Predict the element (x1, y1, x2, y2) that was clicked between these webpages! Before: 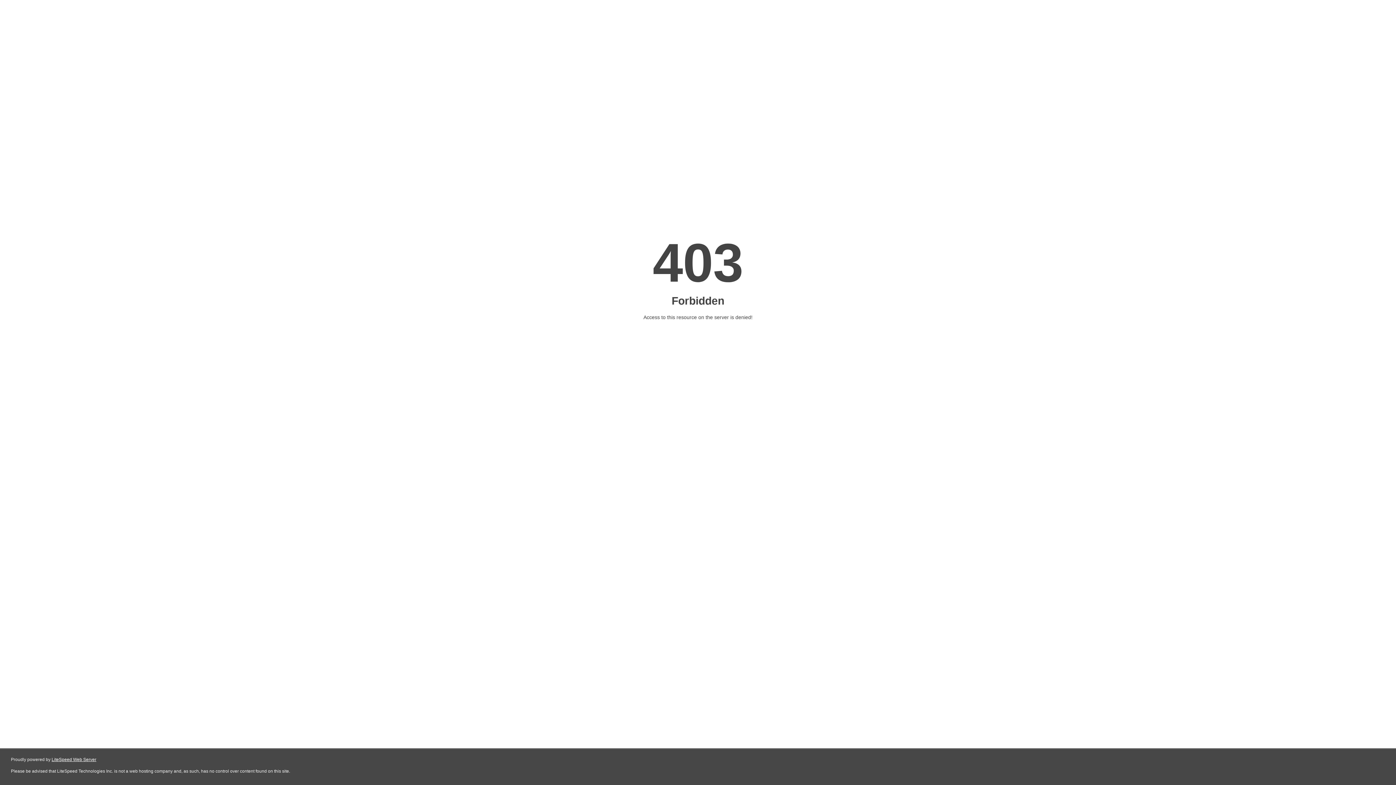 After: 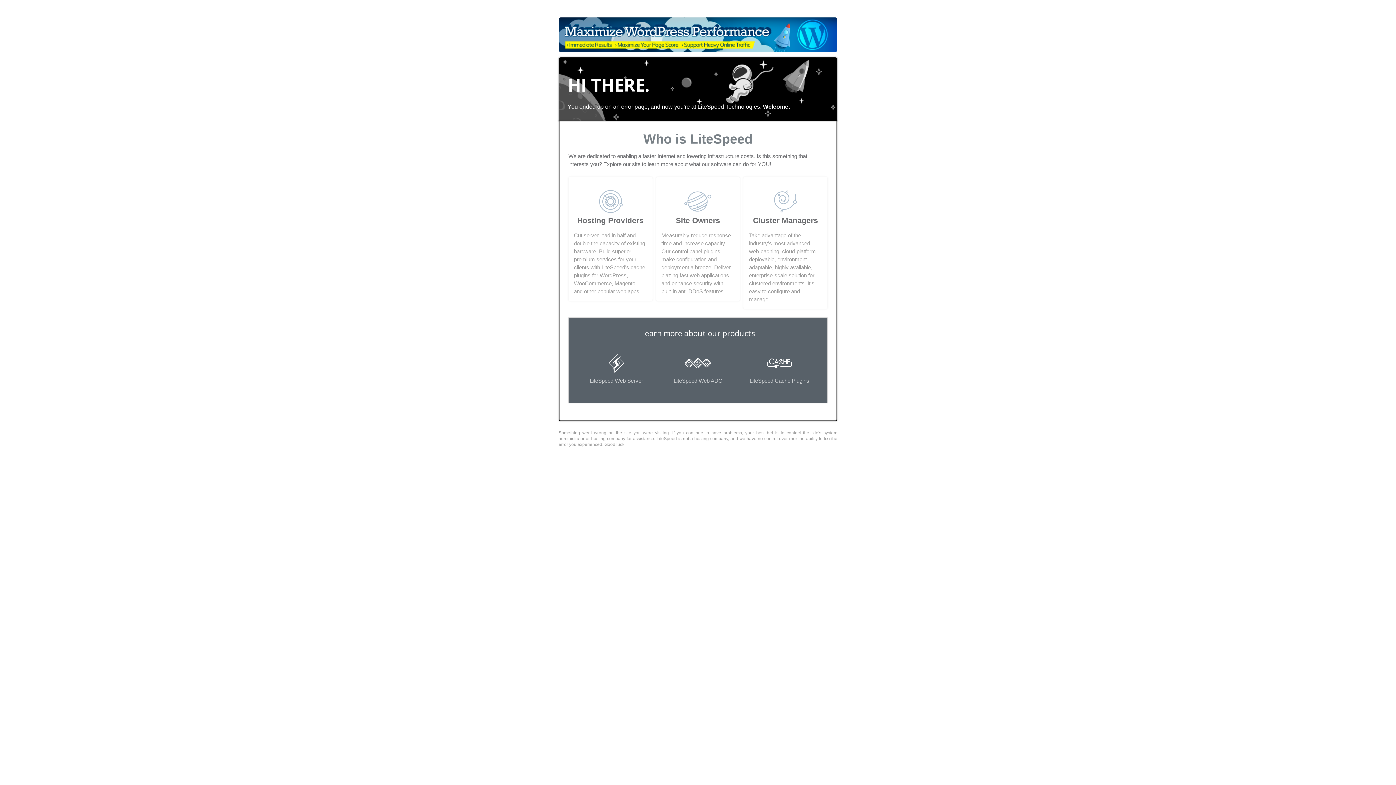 Action: bbox: (51, 757, 96, 762) label: LiteSpeed Web Server